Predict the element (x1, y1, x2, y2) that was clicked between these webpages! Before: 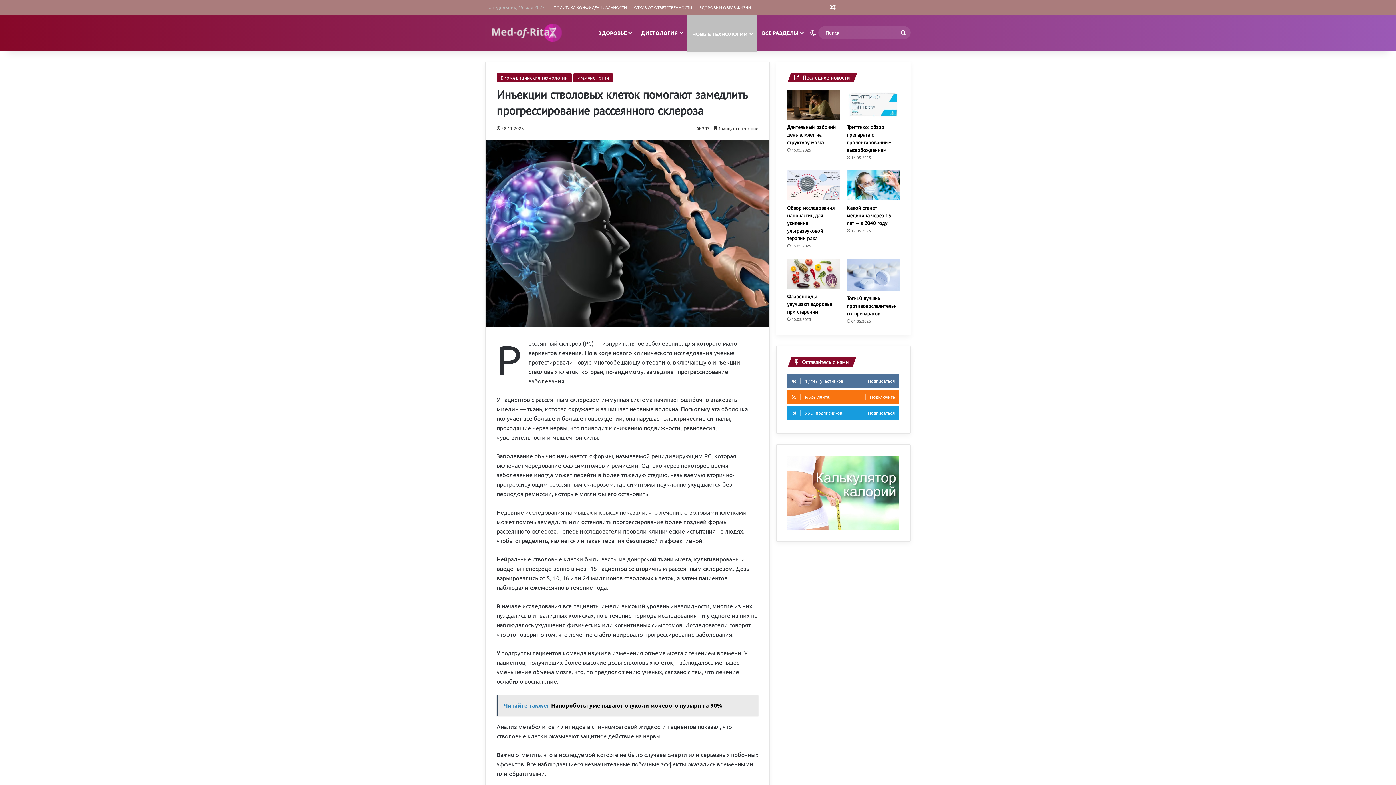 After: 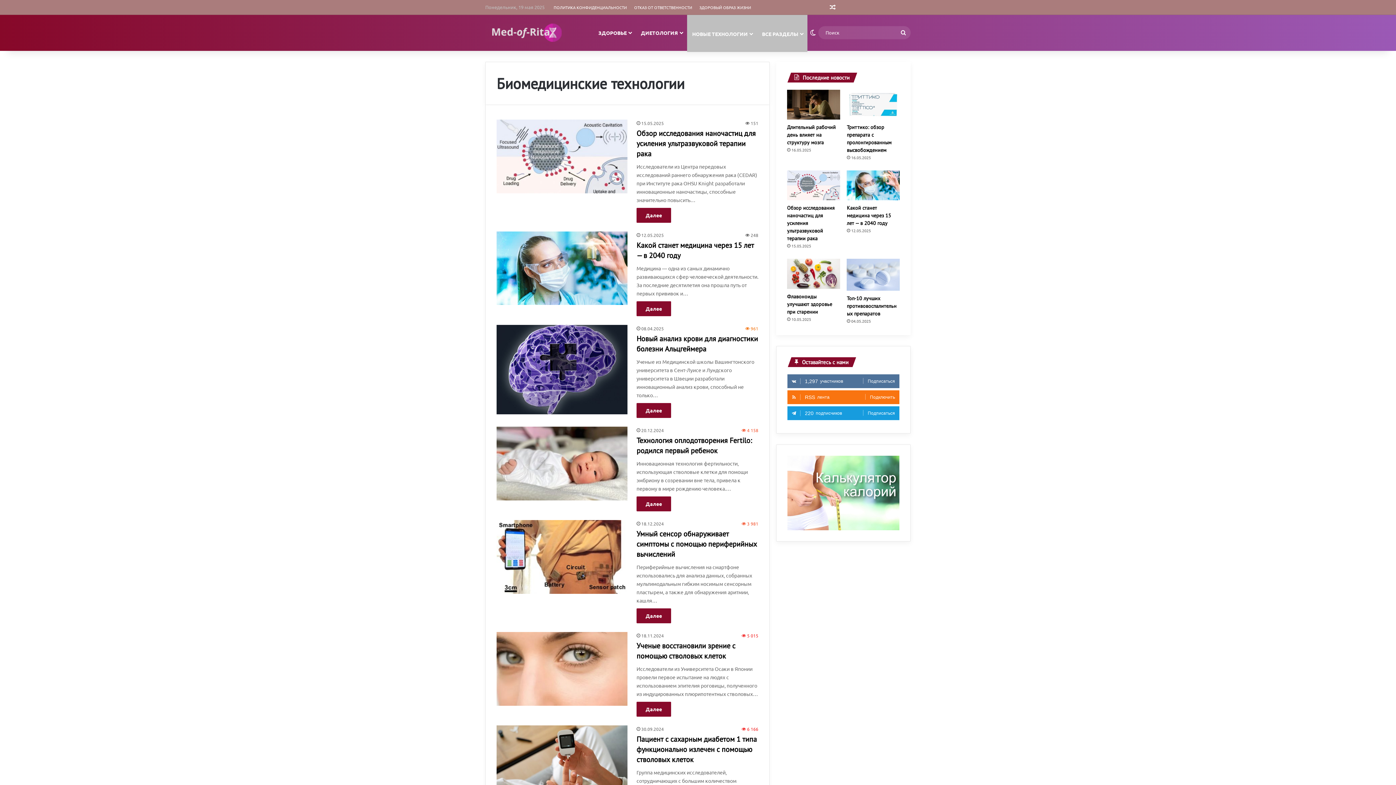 Action: label: НОВЫЕ ТЕХНОЛОГИИ bbox: (687, 15, 757, 52)